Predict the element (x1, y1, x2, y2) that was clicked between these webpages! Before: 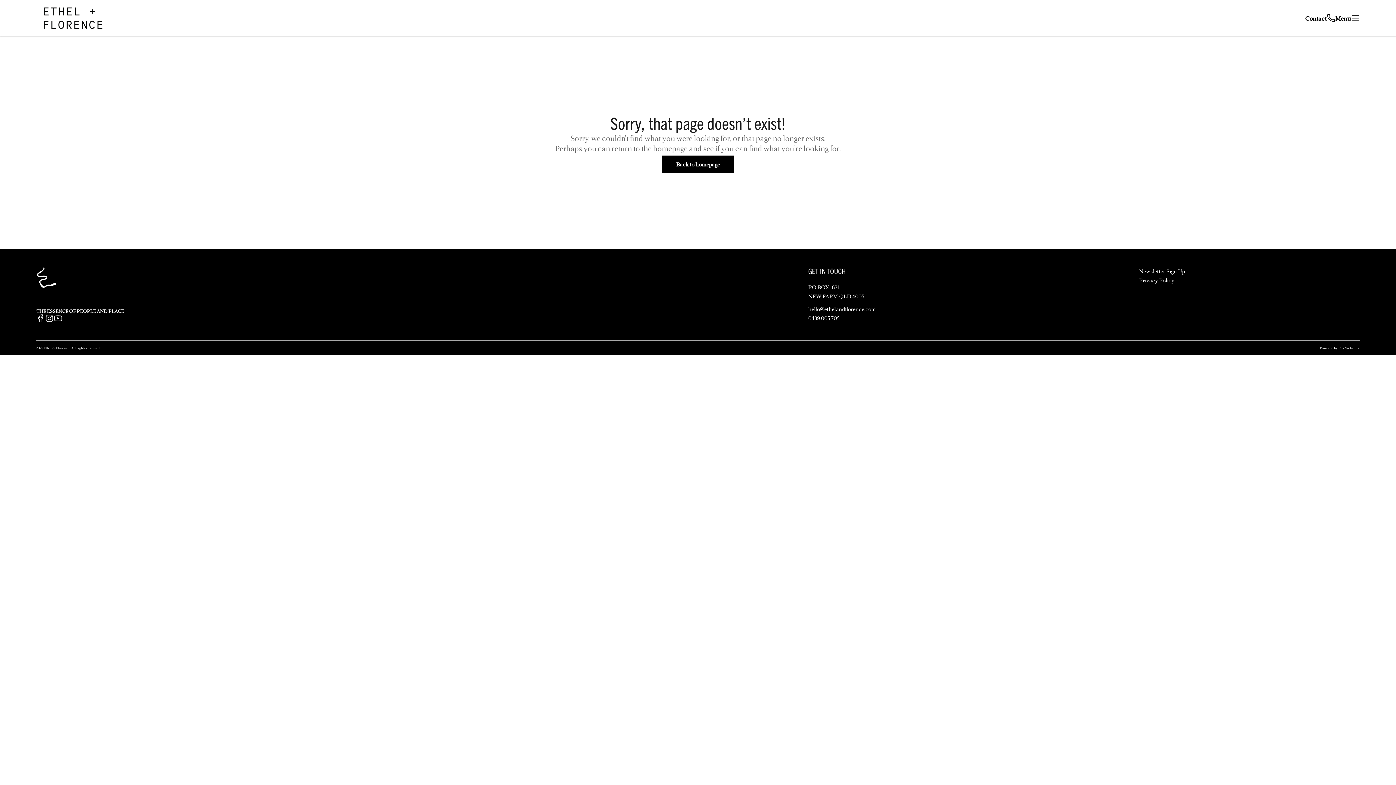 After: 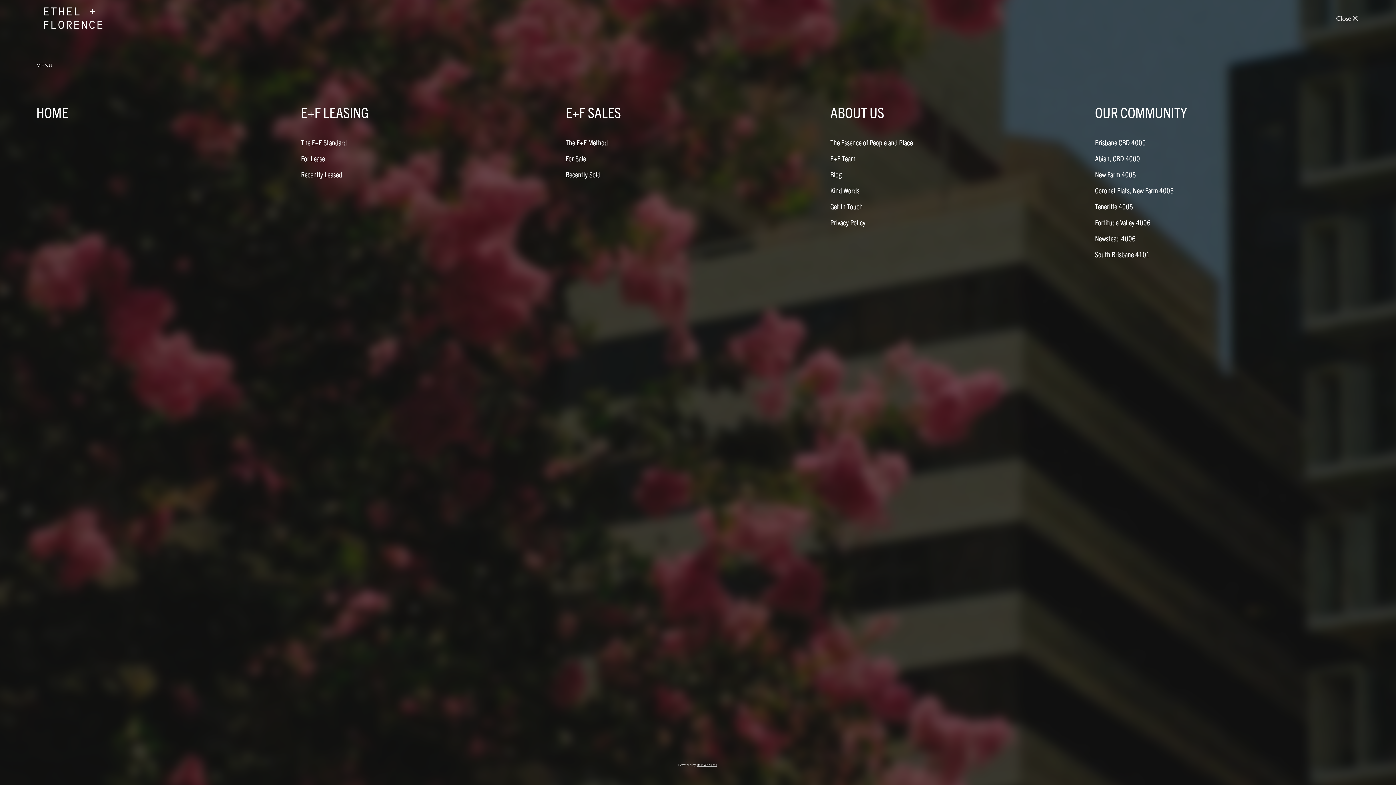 Action: bbox: (1335, 13, 1360, 22) label: Menu